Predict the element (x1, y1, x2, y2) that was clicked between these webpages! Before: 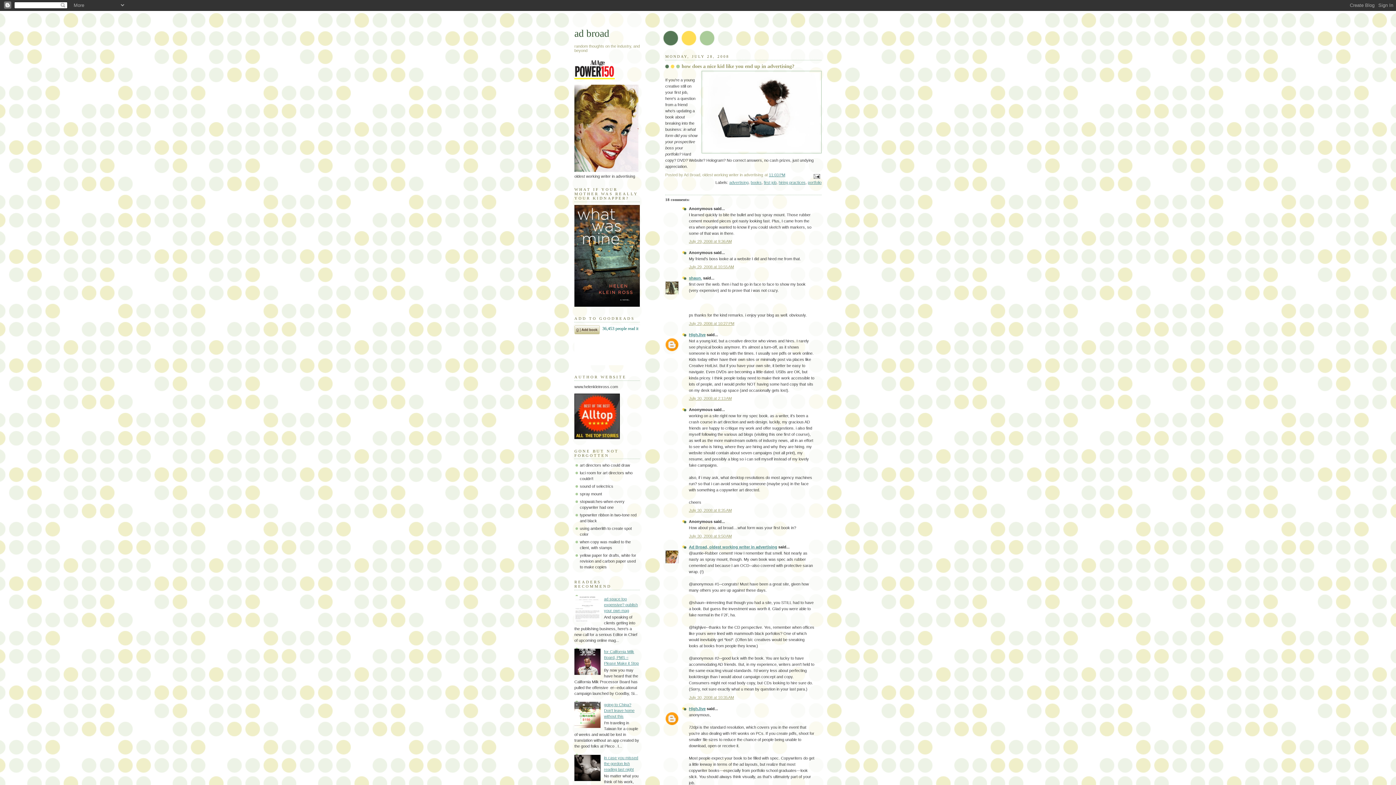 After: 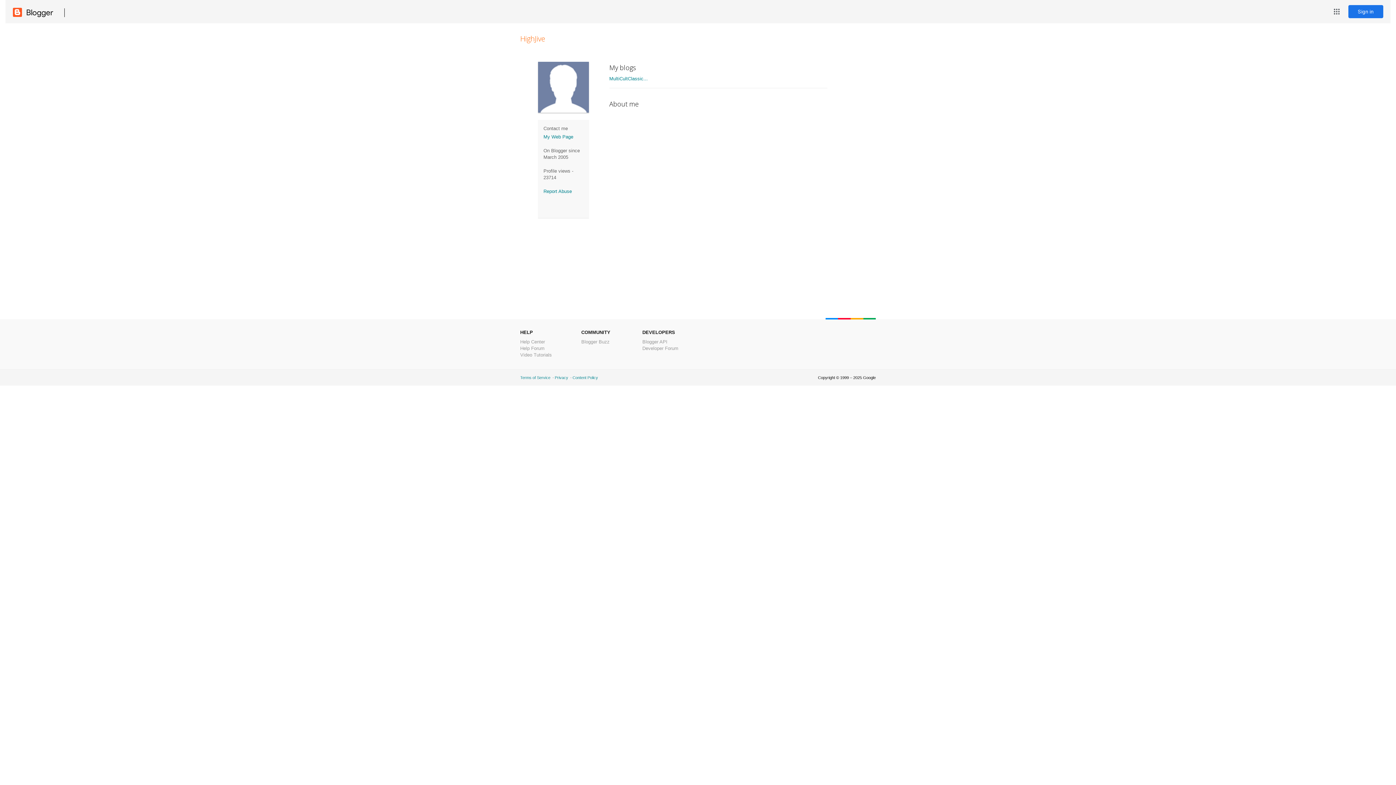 Action: label: HighJive bbox: (689, 706, 705, 711)